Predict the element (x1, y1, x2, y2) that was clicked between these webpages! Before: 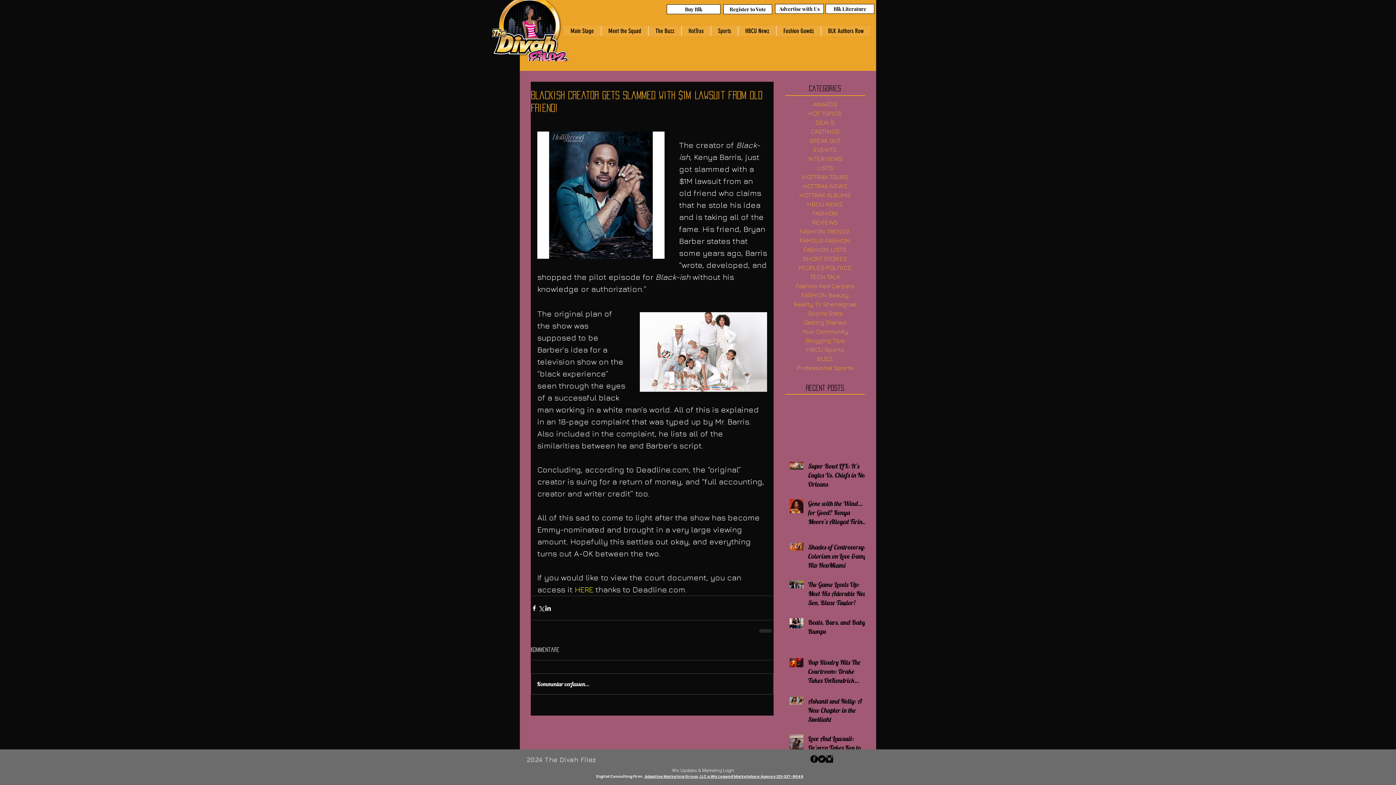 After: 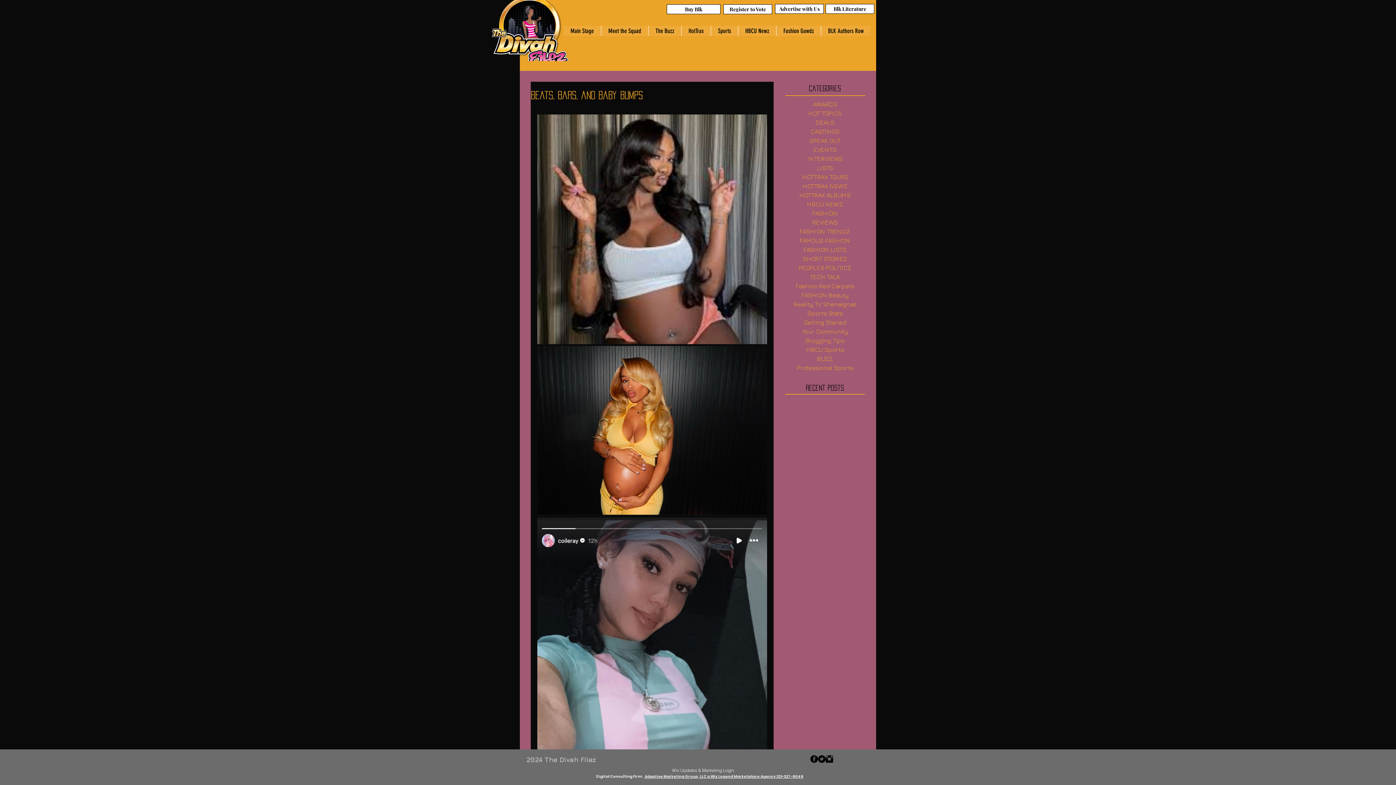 Action: bbox: (808, 618, 869, 639) label: Beats, Bars, and Baby Bumps